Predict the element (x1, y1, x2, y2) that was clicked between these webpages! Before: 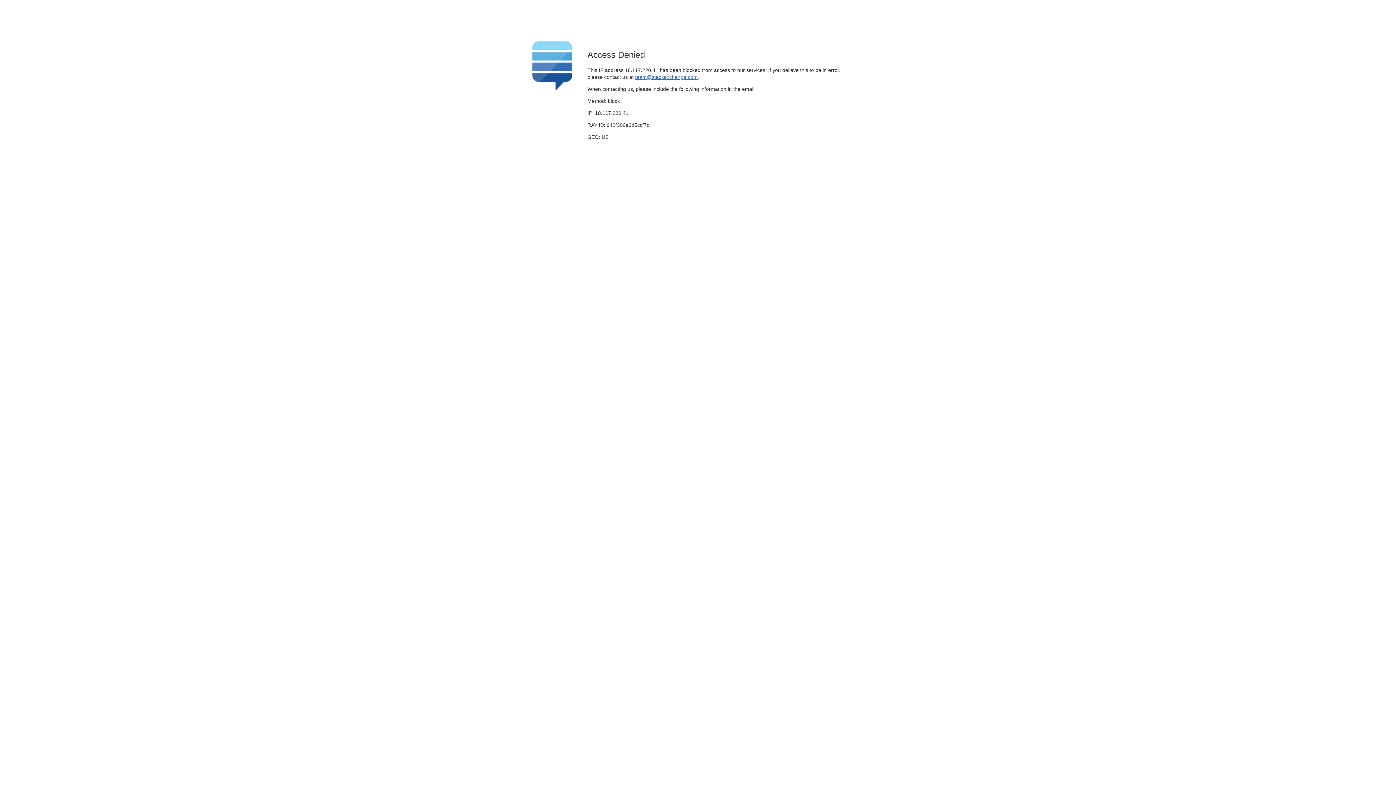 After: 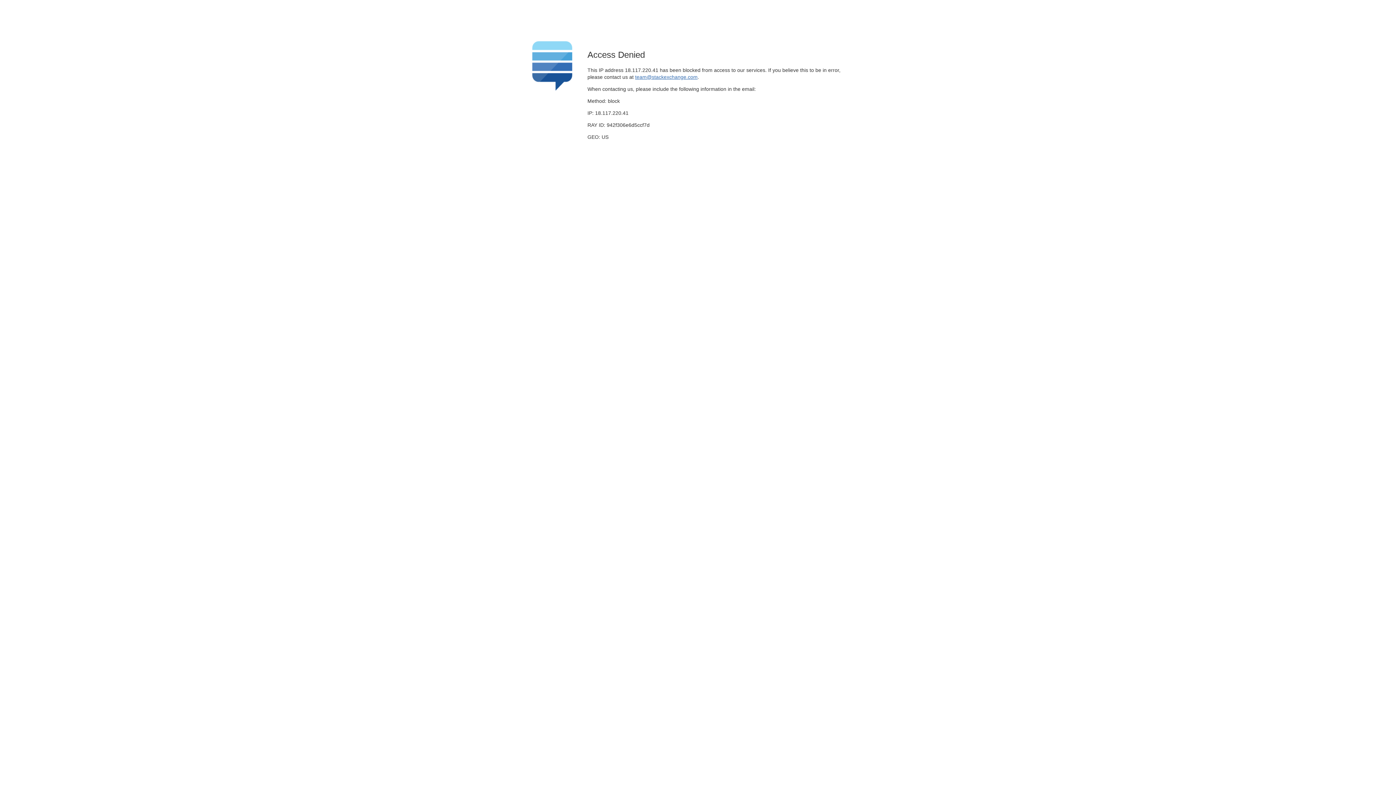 Action: bbox: (635, 74, 697, 79) label: team@stackexchange.com